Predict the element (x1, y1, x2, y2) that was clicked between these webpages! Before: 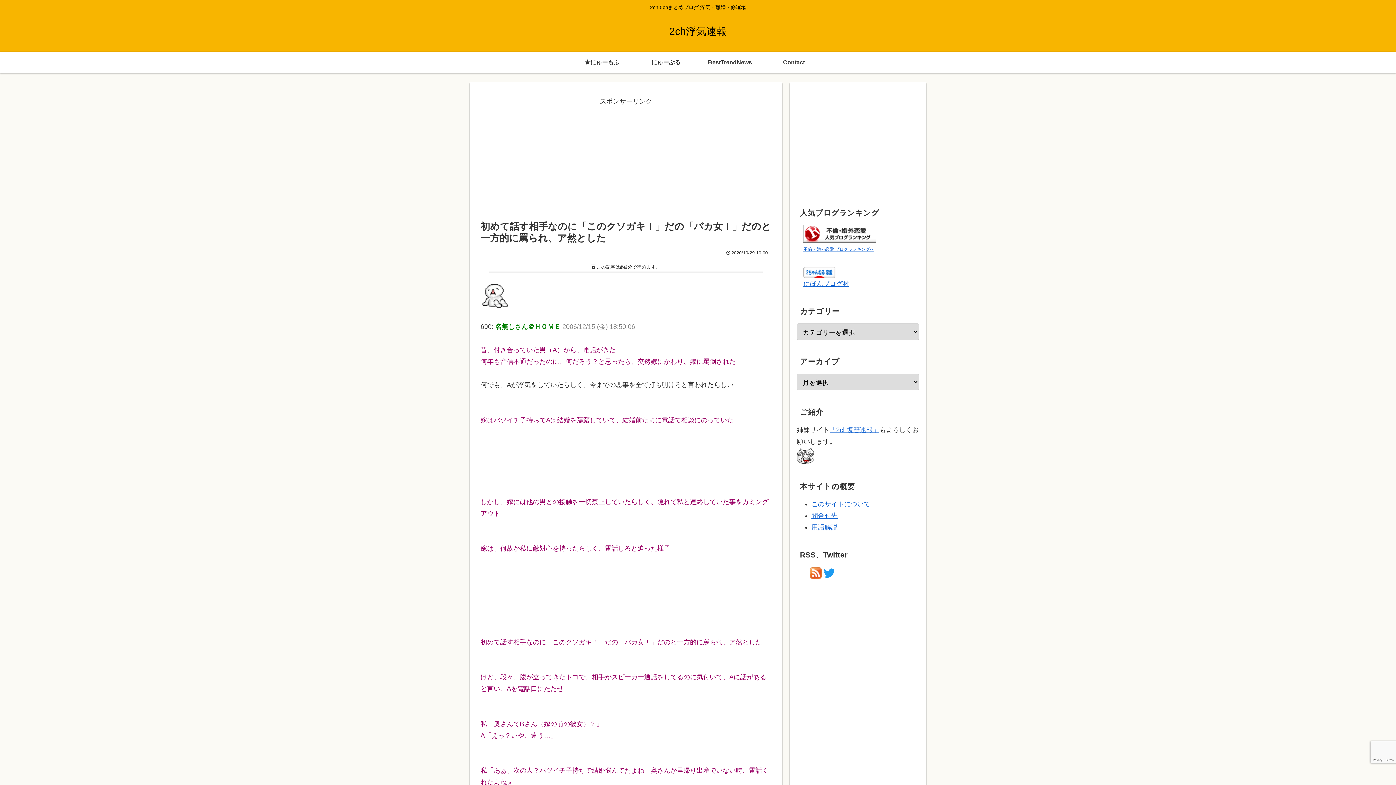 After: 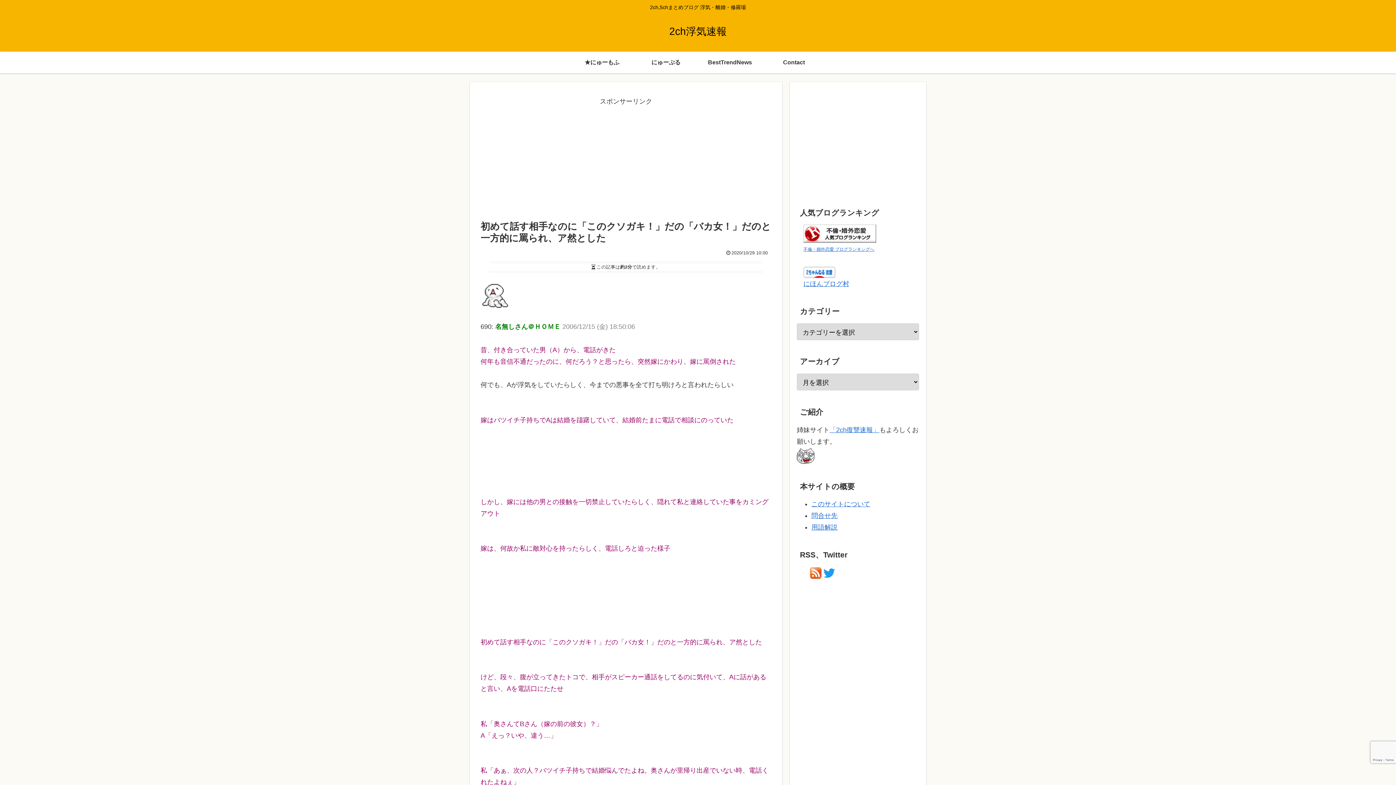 Action: bbox: (803, 229, 876, 237)